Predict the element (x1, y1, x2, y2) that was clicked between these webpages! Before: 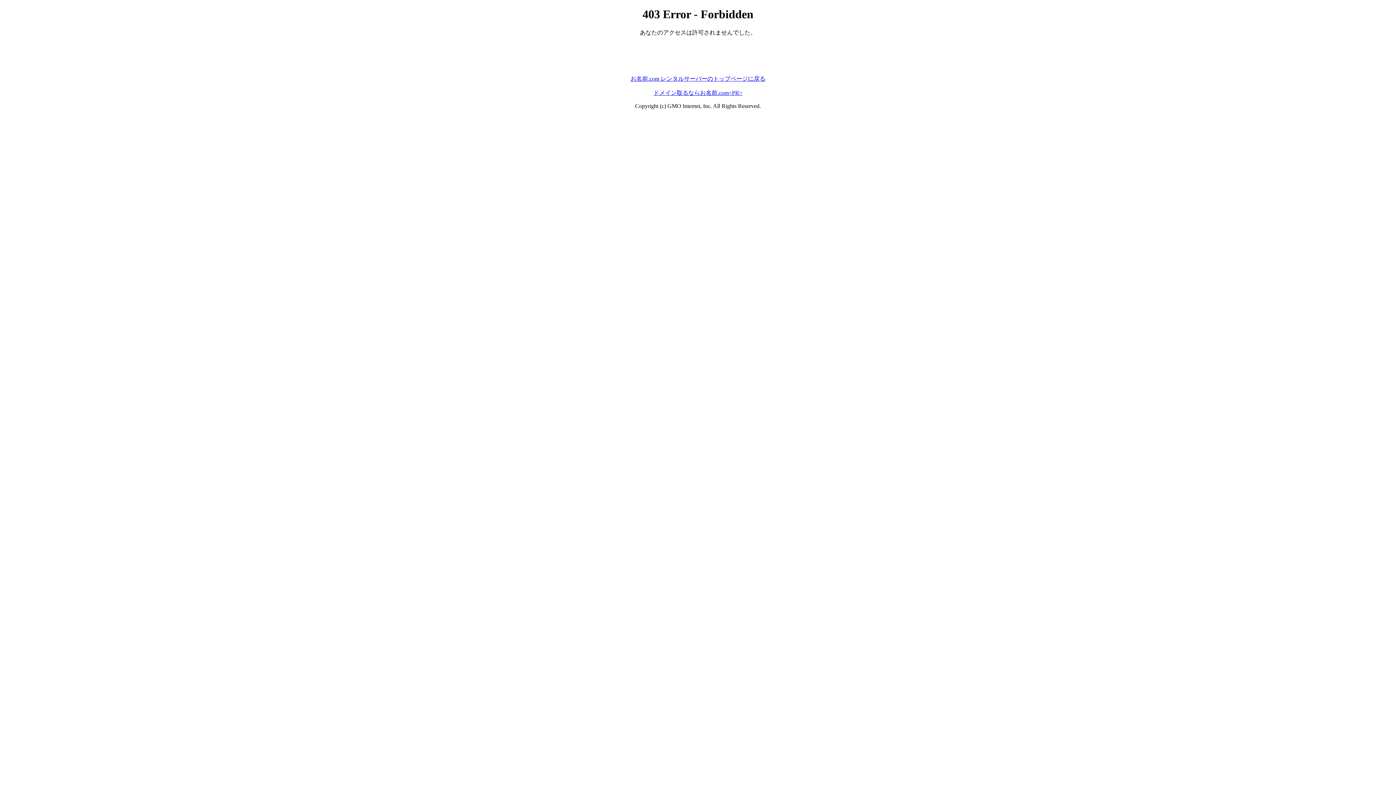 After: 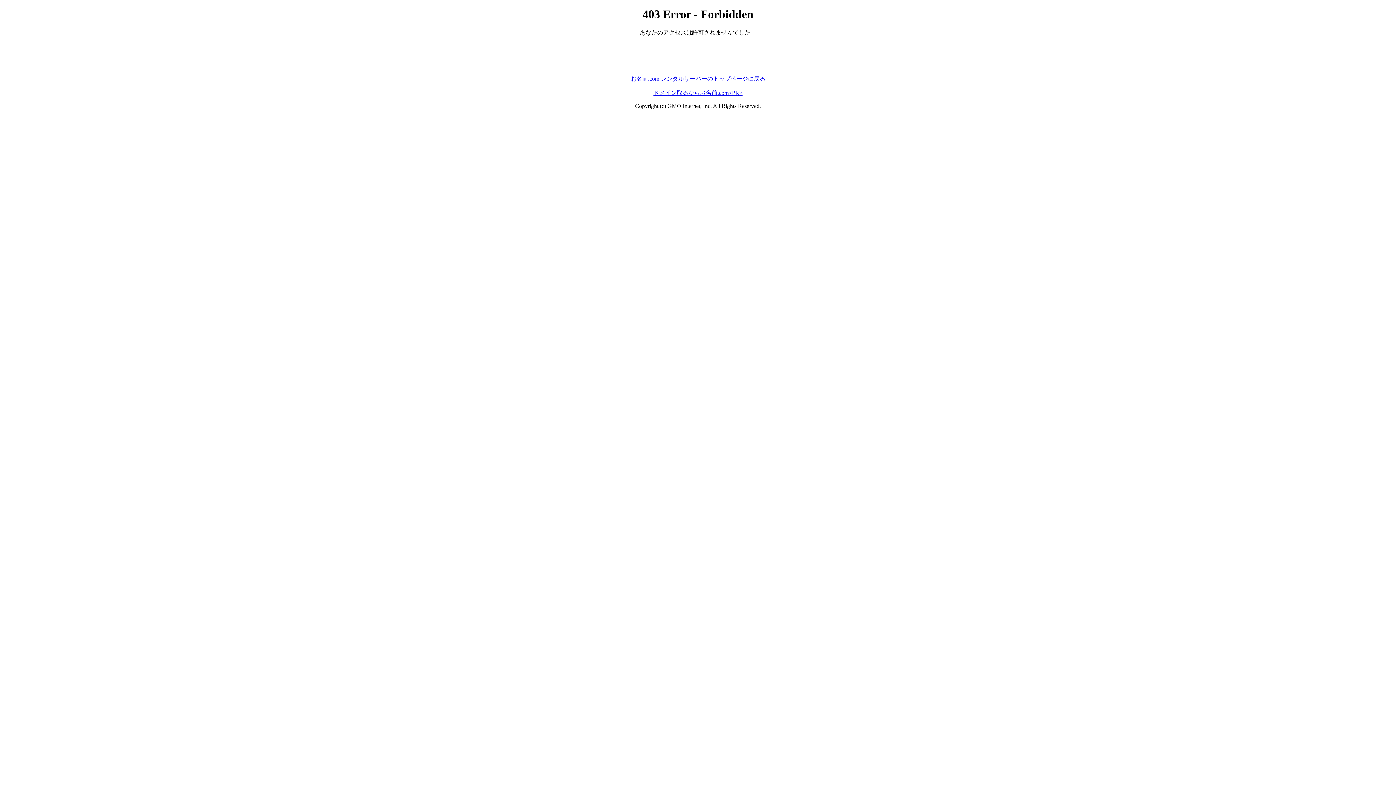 Action: bbox: (653, 89, 742, 95) label: ドメイン取るならお名前.com<PR>